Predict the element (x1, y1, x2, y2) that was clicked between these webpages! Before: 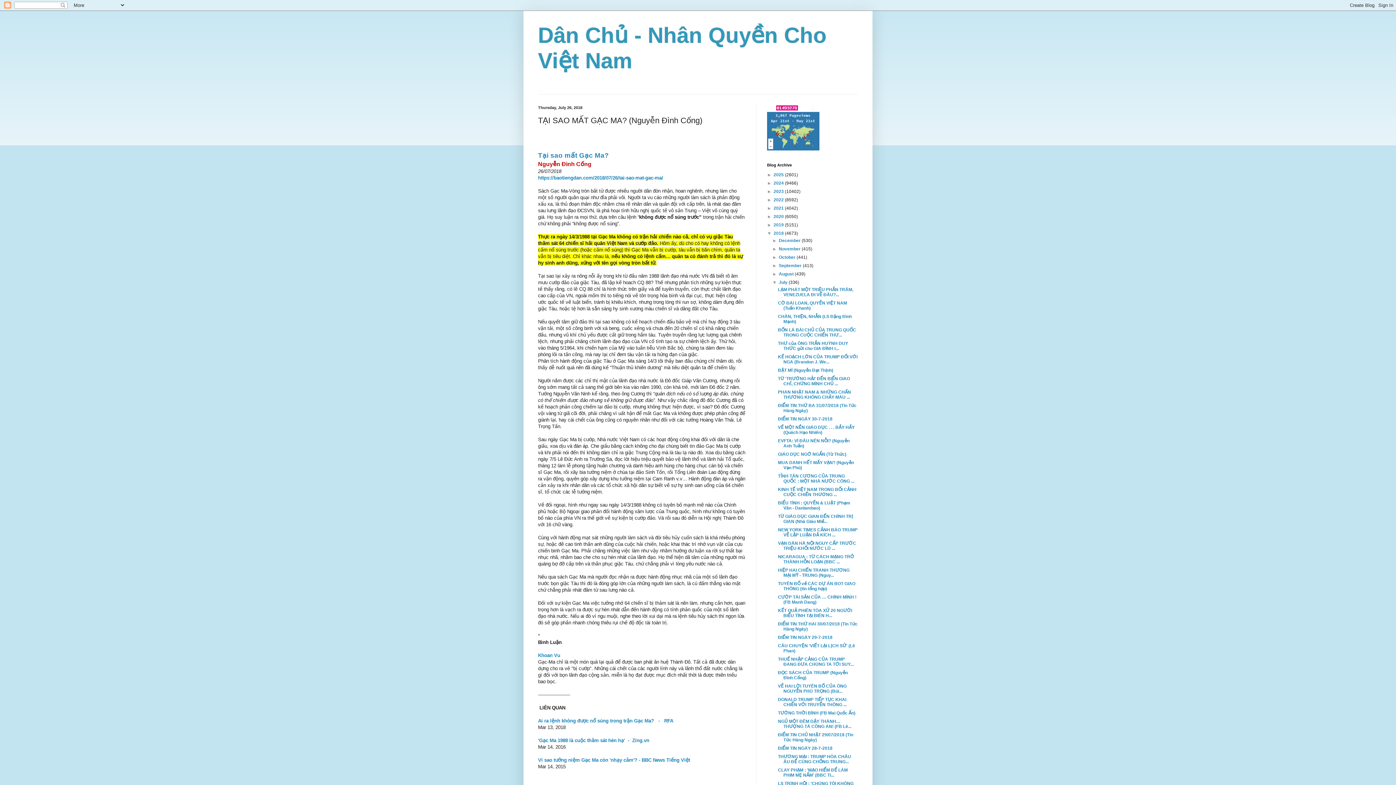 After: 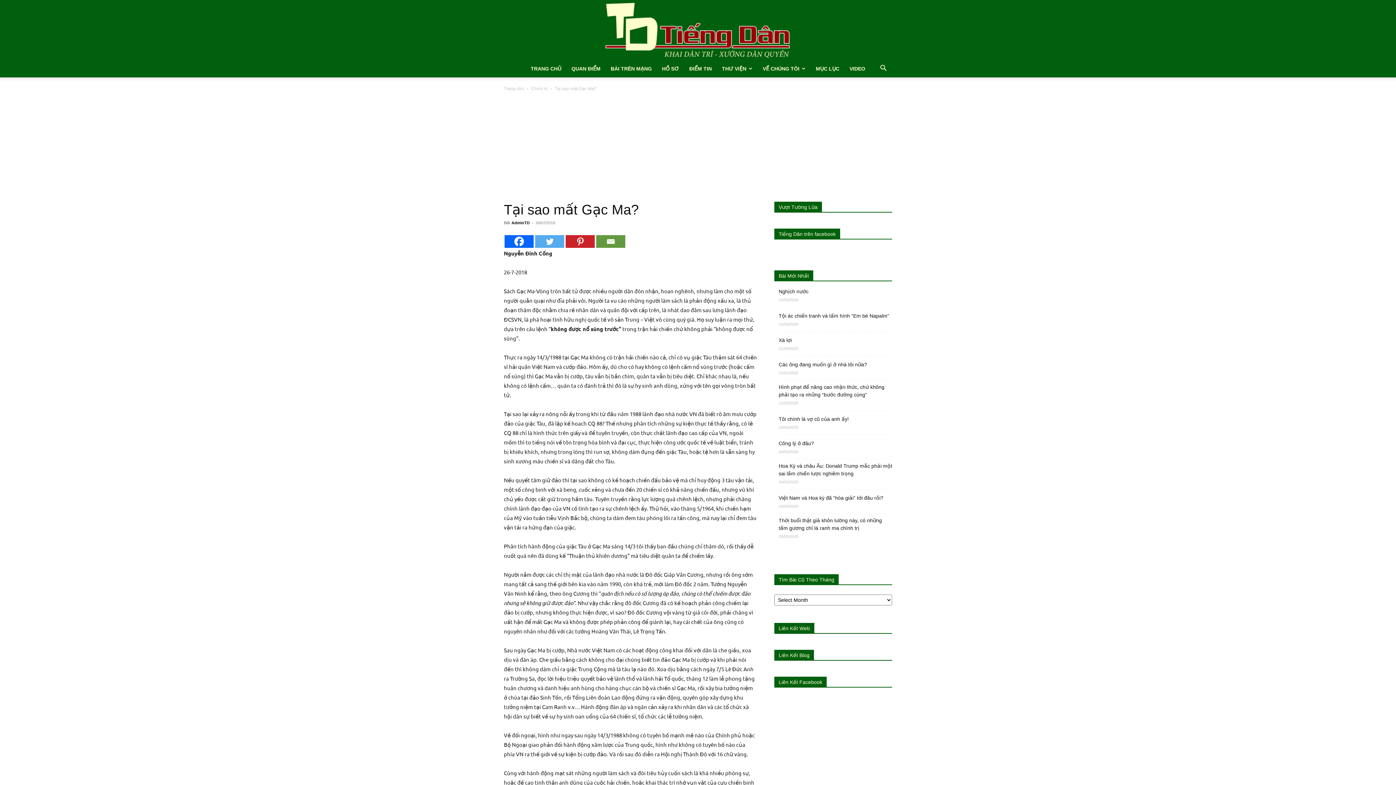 Action: bbox: (538, 151, 609, 159) label: Tại sao mất Gạc Ma?